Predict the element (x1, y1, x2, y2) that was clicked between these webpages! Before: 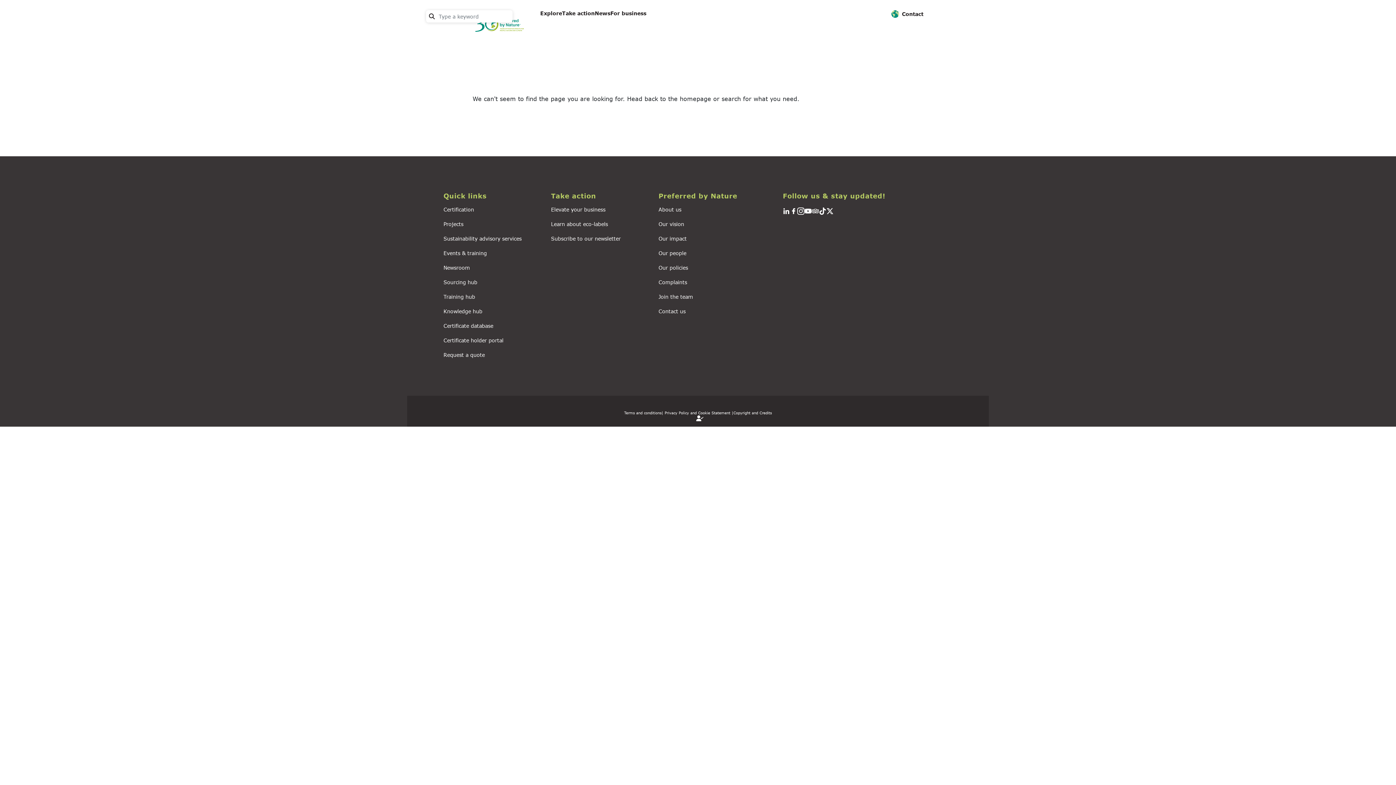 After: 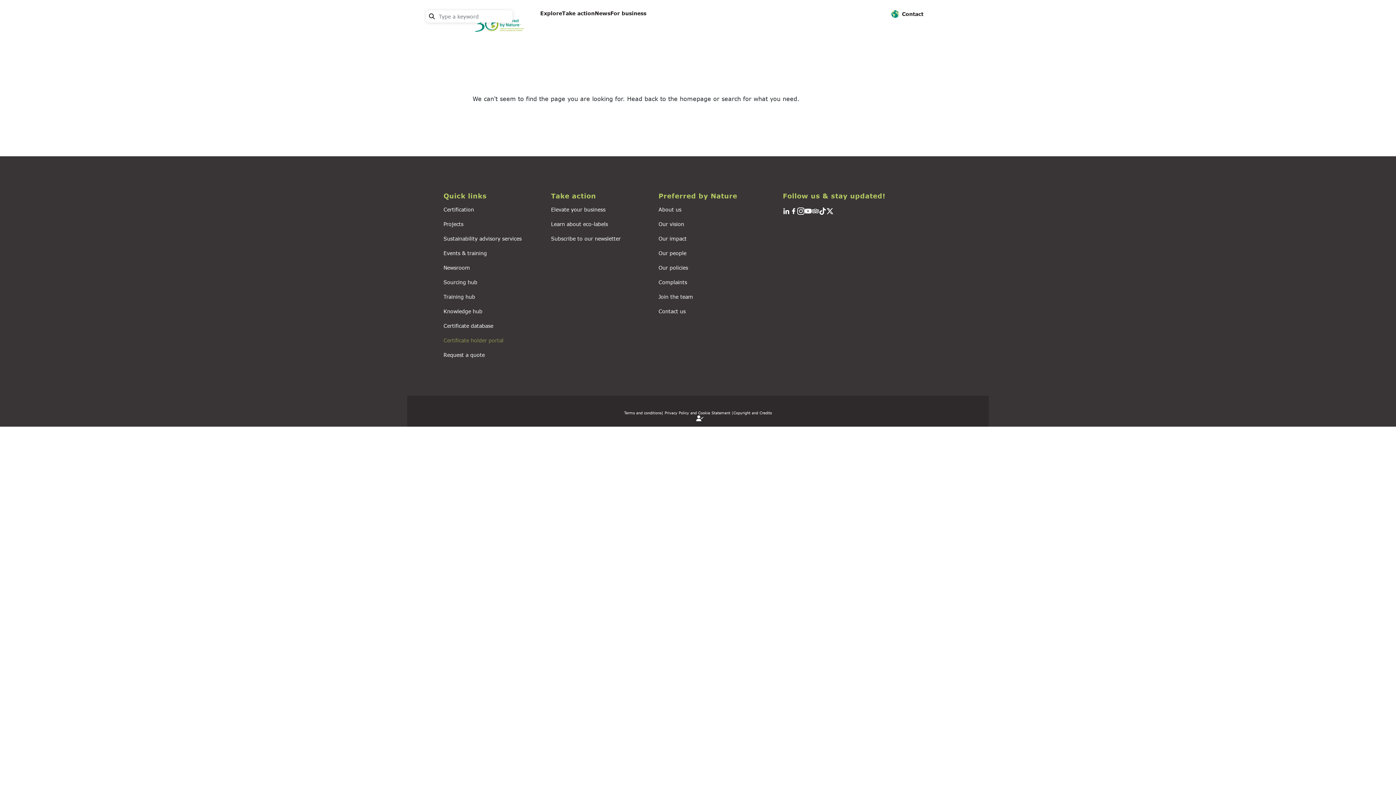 Action: bbox: (443, 337, 503, 343) label: Certificate holder portal